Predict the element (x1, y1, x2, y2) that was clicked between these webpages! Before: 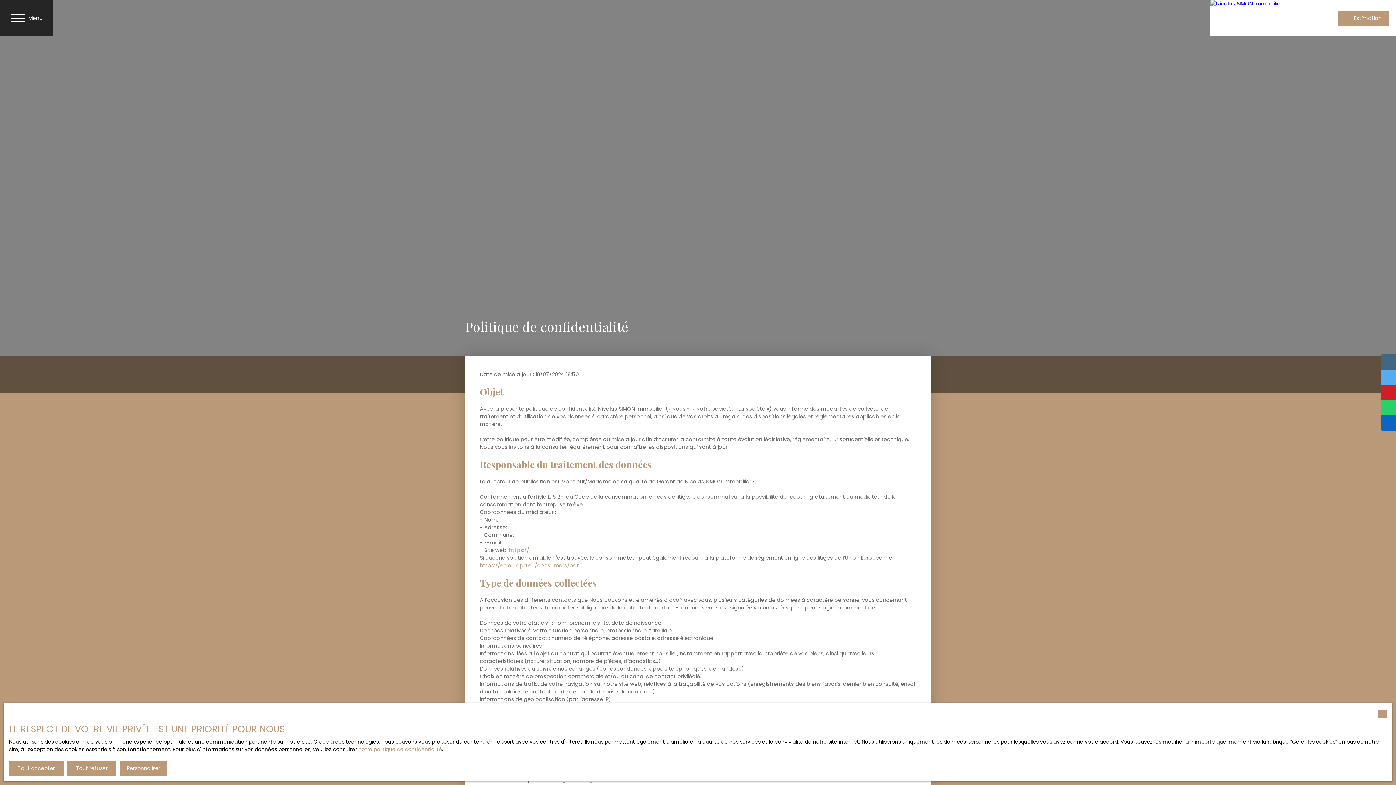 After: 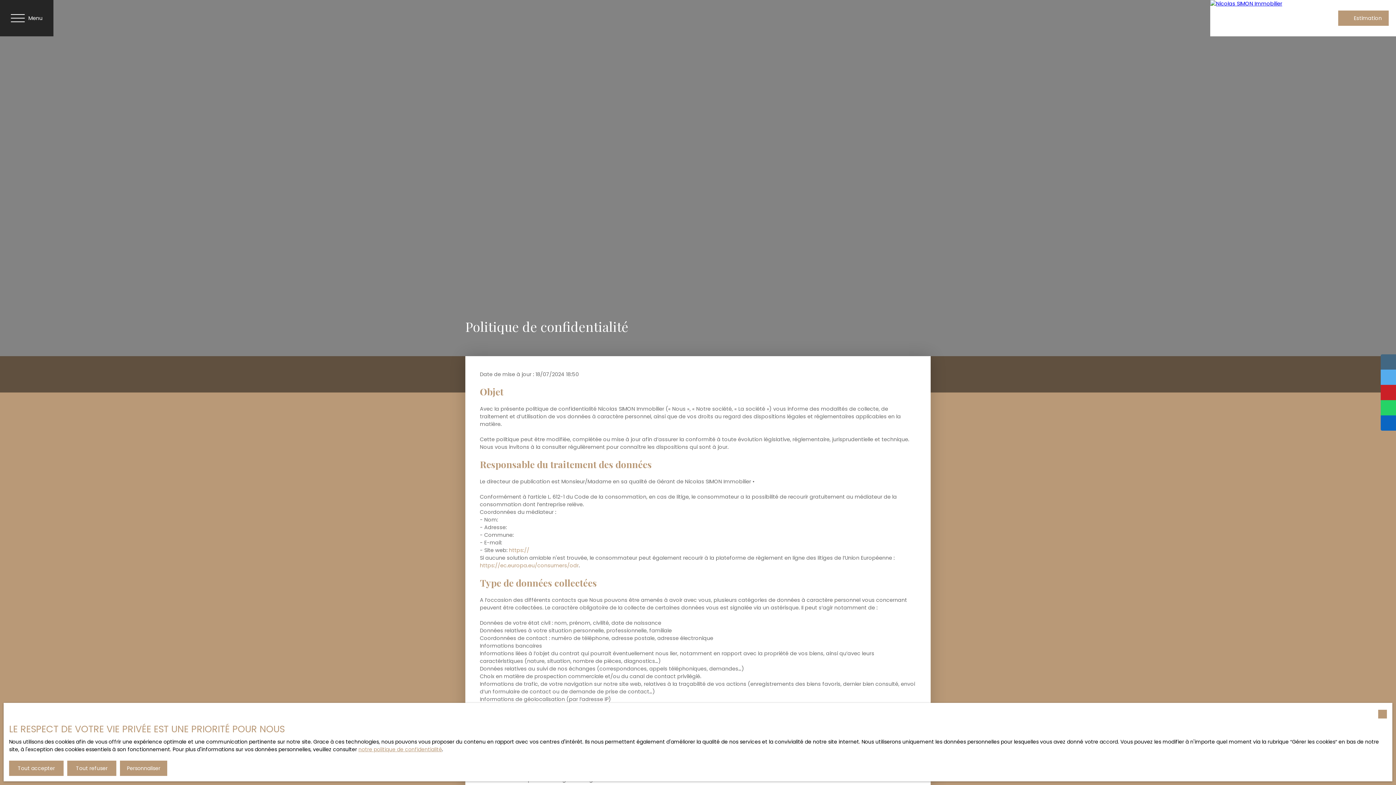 Action: bbox: (358, 746, 442, 753) label: notre politique de confidentialité